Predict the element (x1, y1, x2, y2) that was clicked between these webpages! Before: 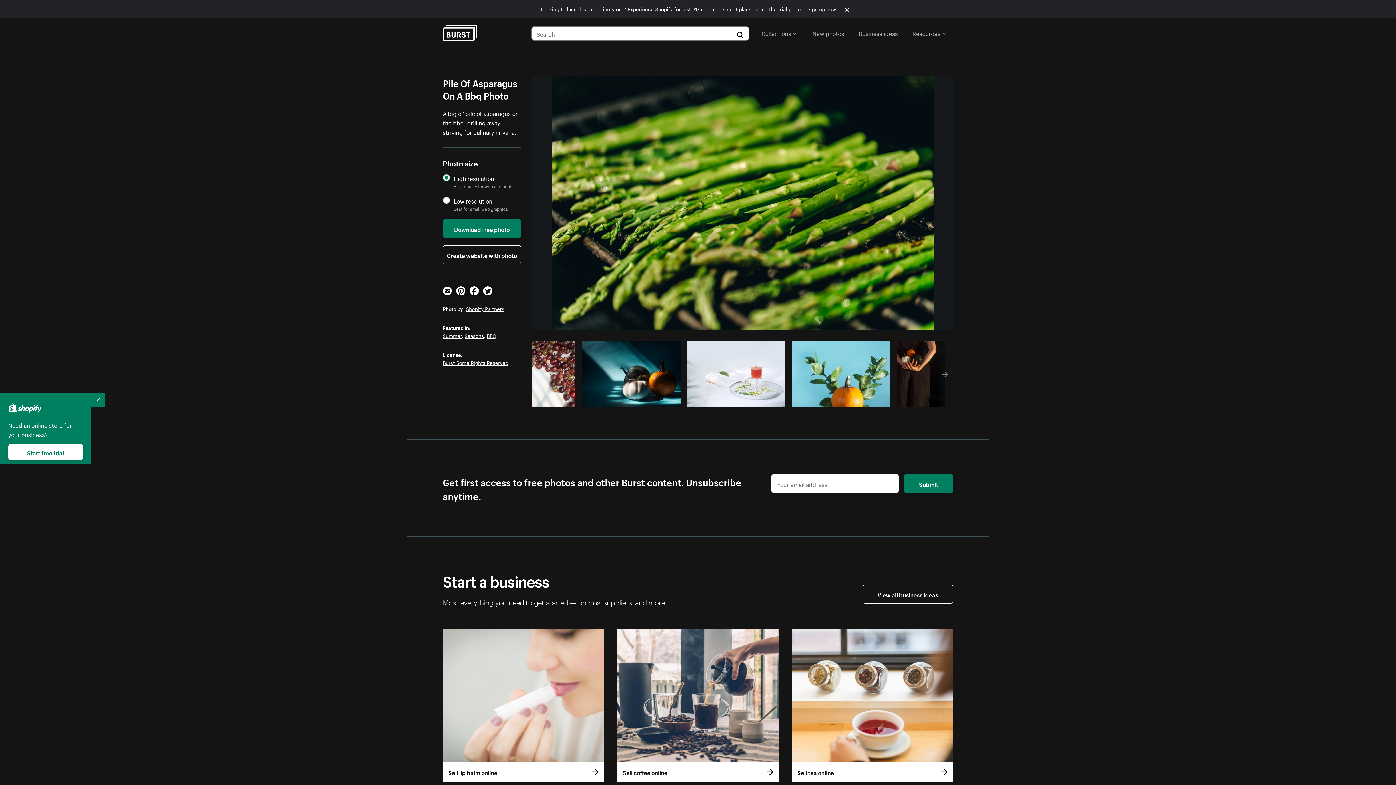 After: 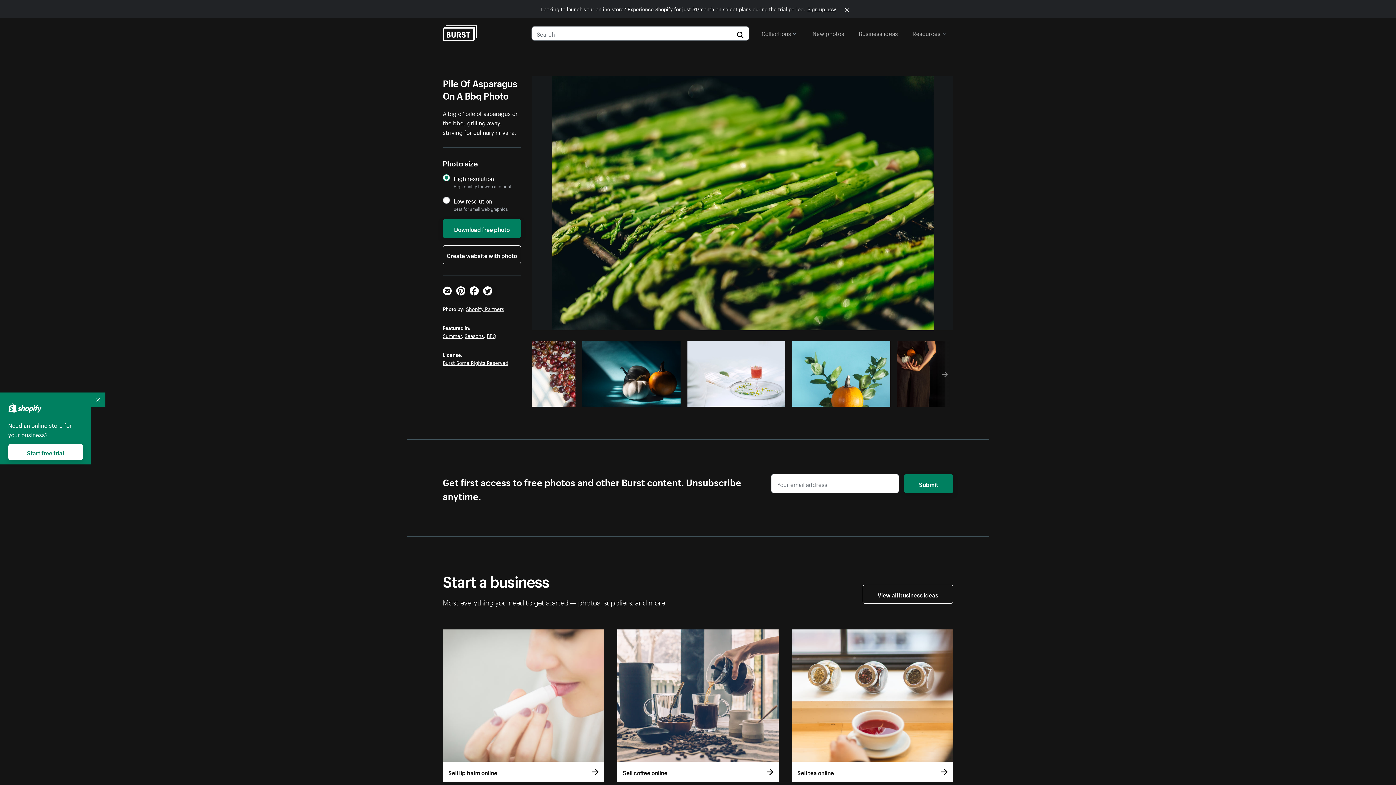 Action: label: Email bbox: (442, 286, 452, 295)